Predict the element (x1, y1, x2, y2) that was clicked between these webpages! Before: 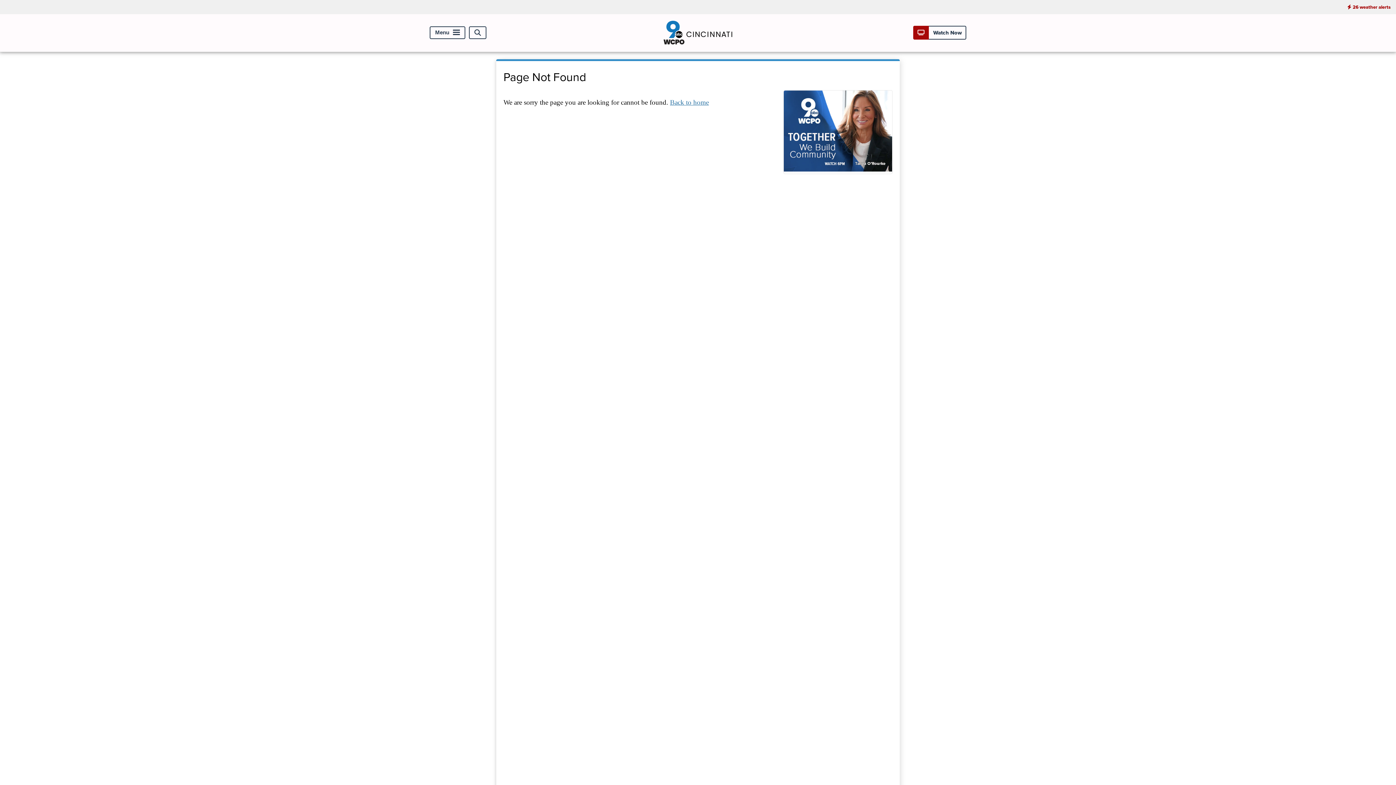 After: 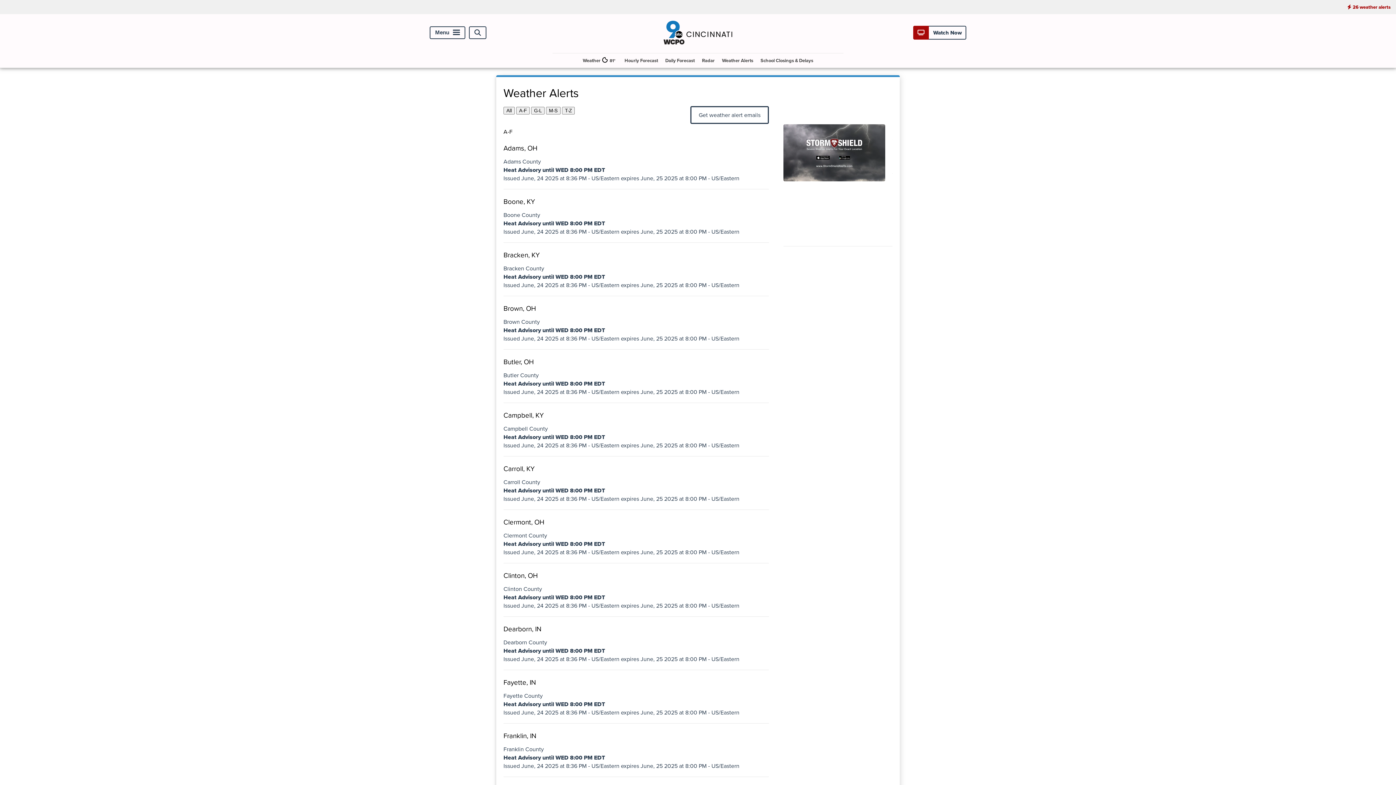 Action: label: 26 weather alerts bbox: (1342, 0, 1396, 14)